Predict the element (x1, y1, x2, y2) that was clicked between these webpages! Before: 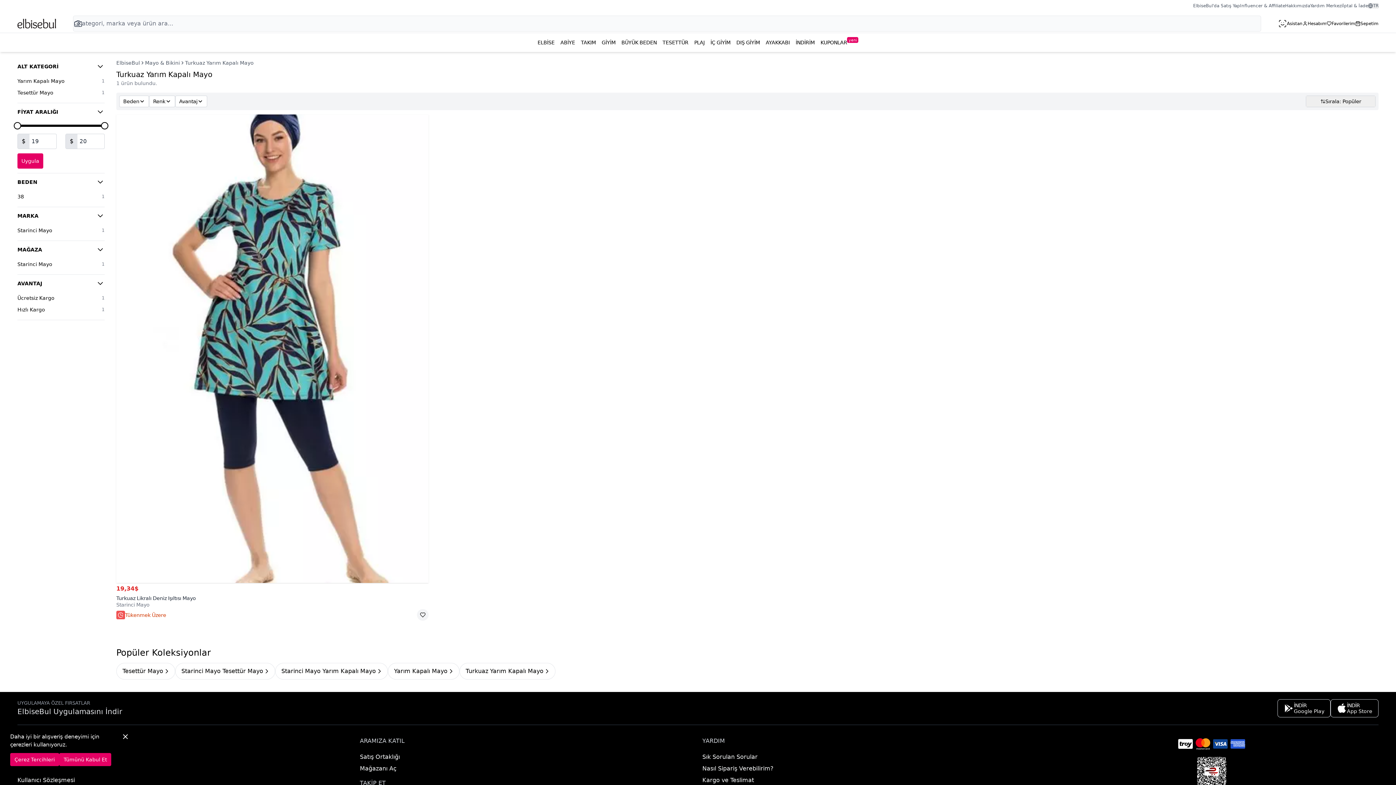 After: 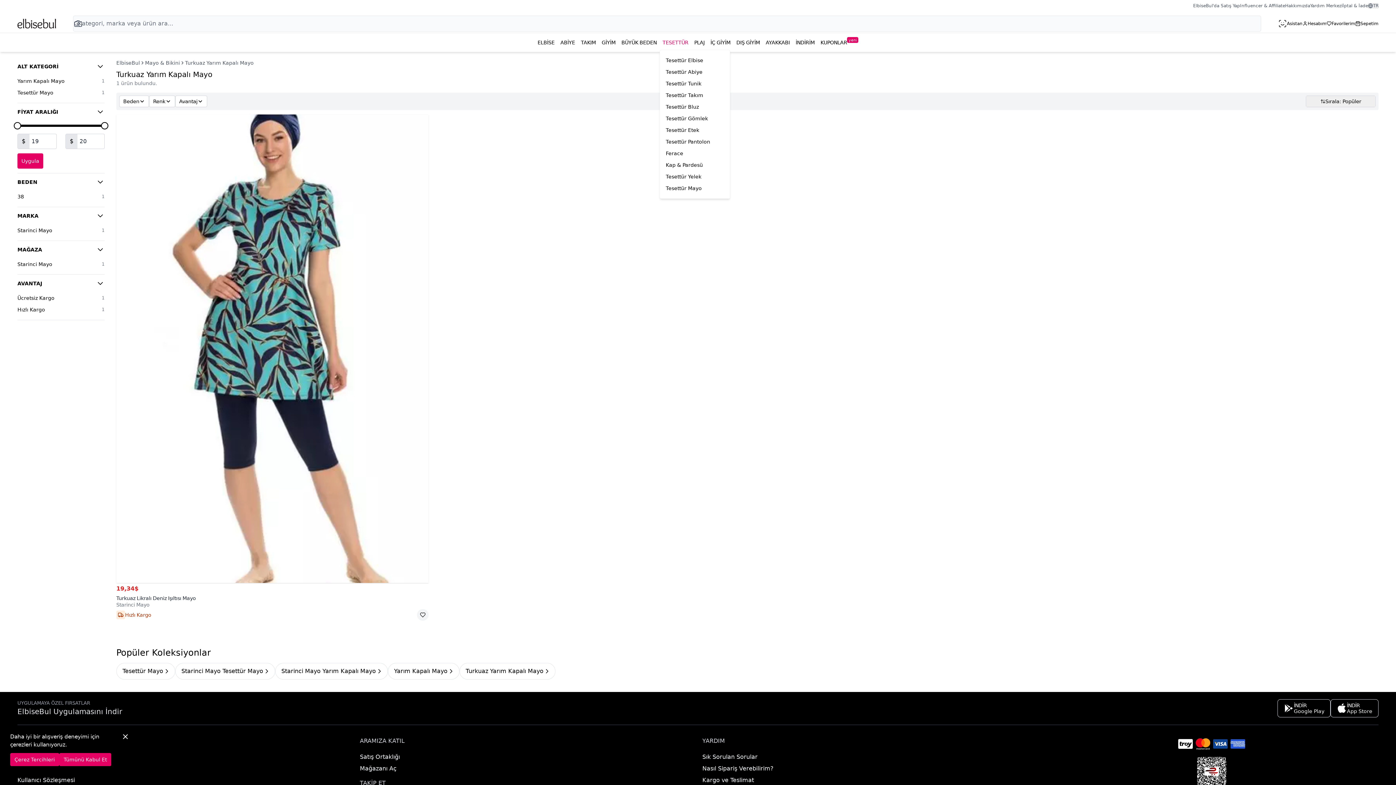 Action: label: TESETTÜR bbox: (659, 33, 691, 52)